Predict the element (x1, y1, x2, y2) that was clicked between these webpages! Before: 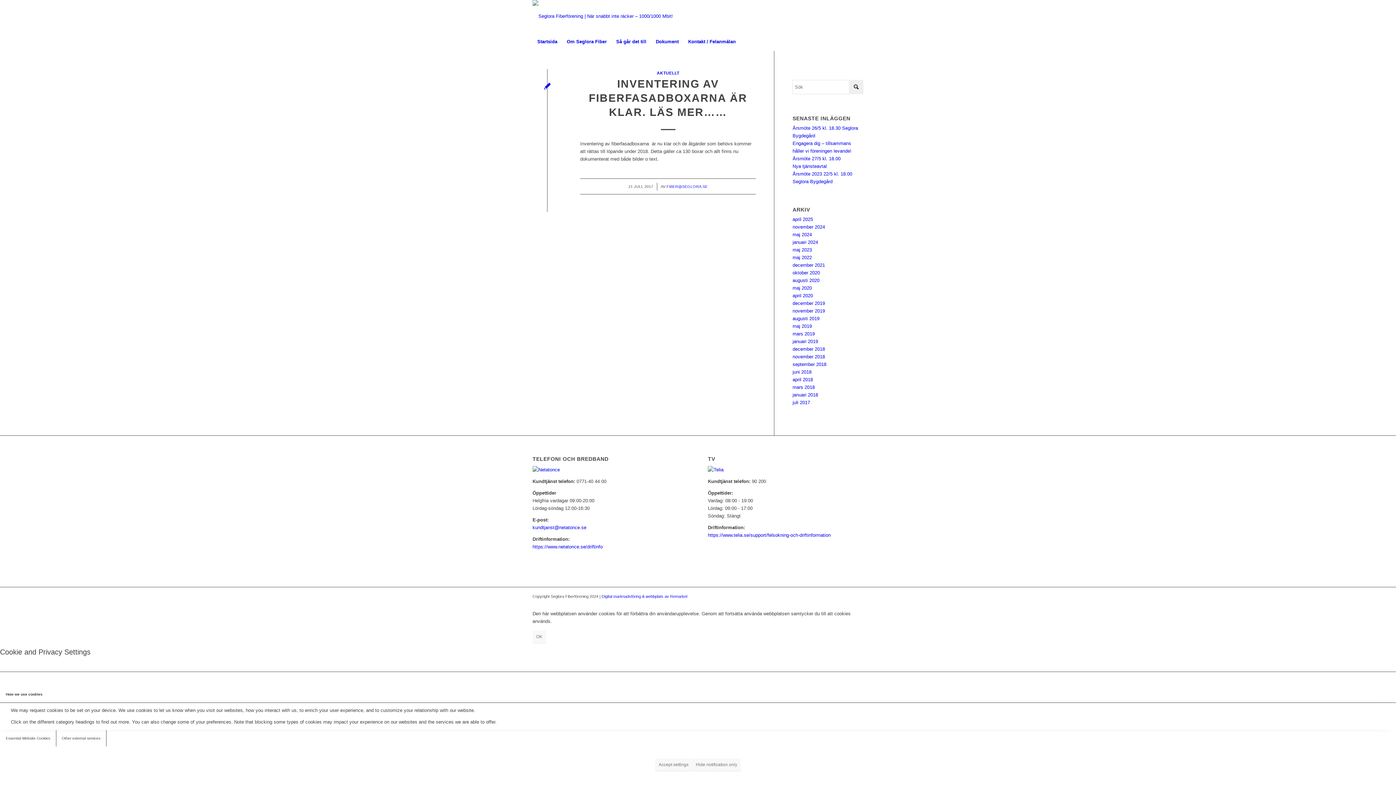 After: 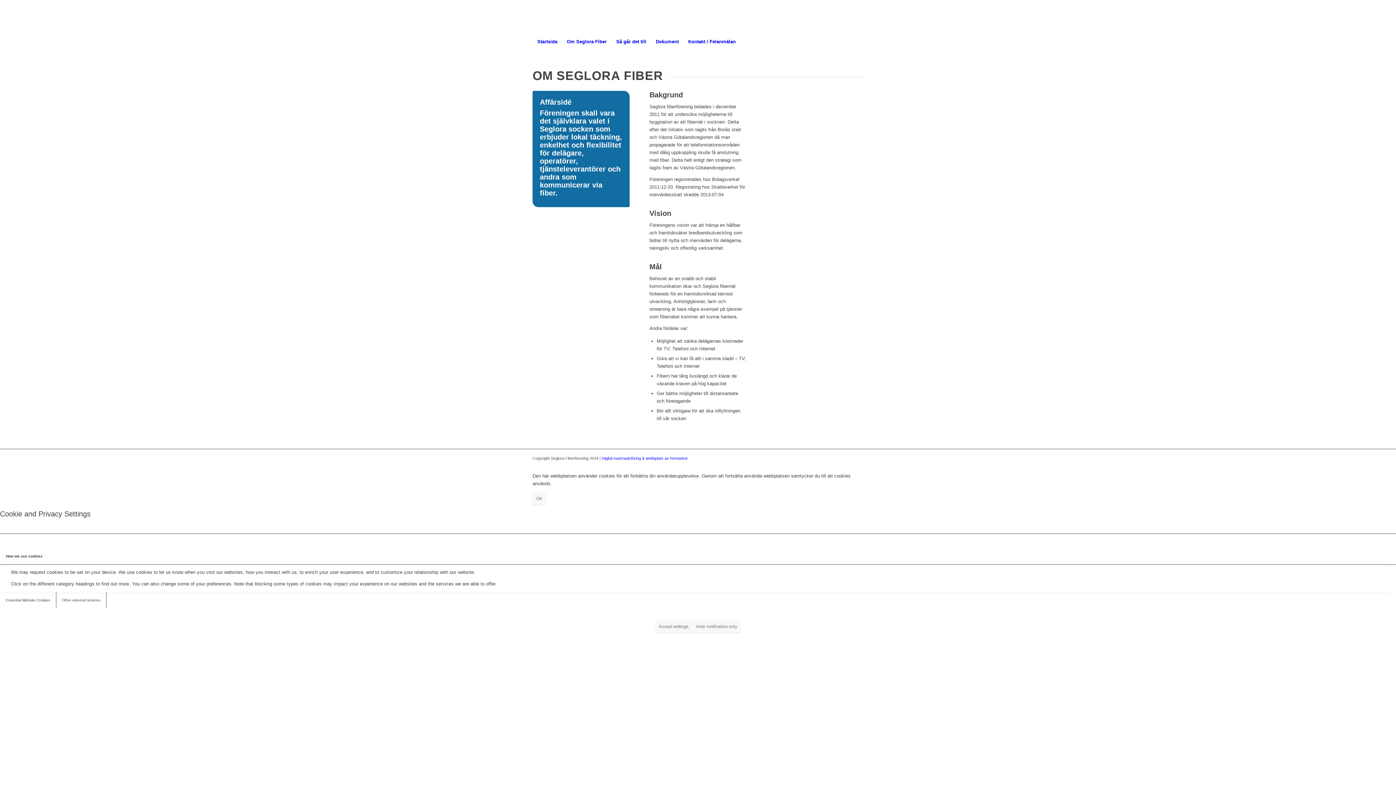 Action: label: Om Seglora Fiber bbox: (562, 32, 611, 50)